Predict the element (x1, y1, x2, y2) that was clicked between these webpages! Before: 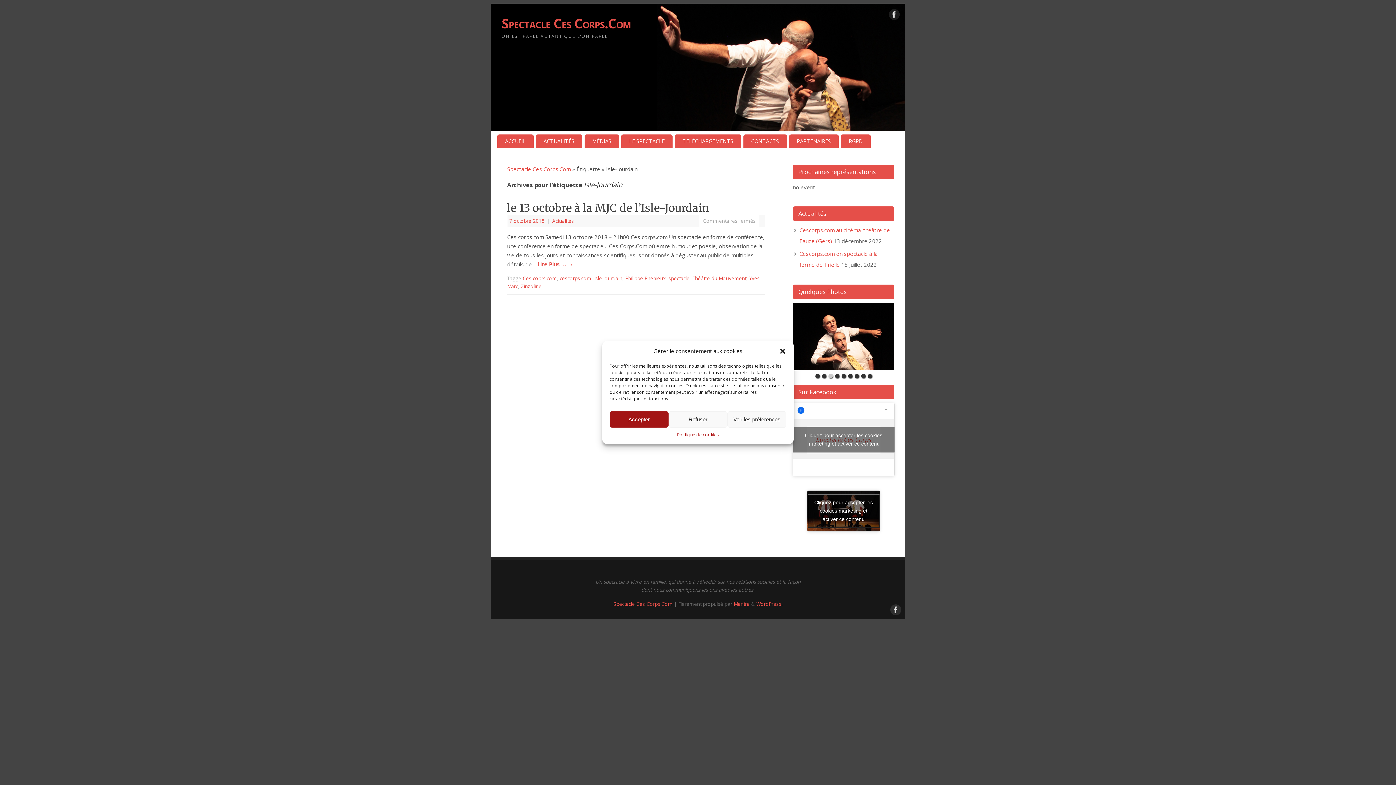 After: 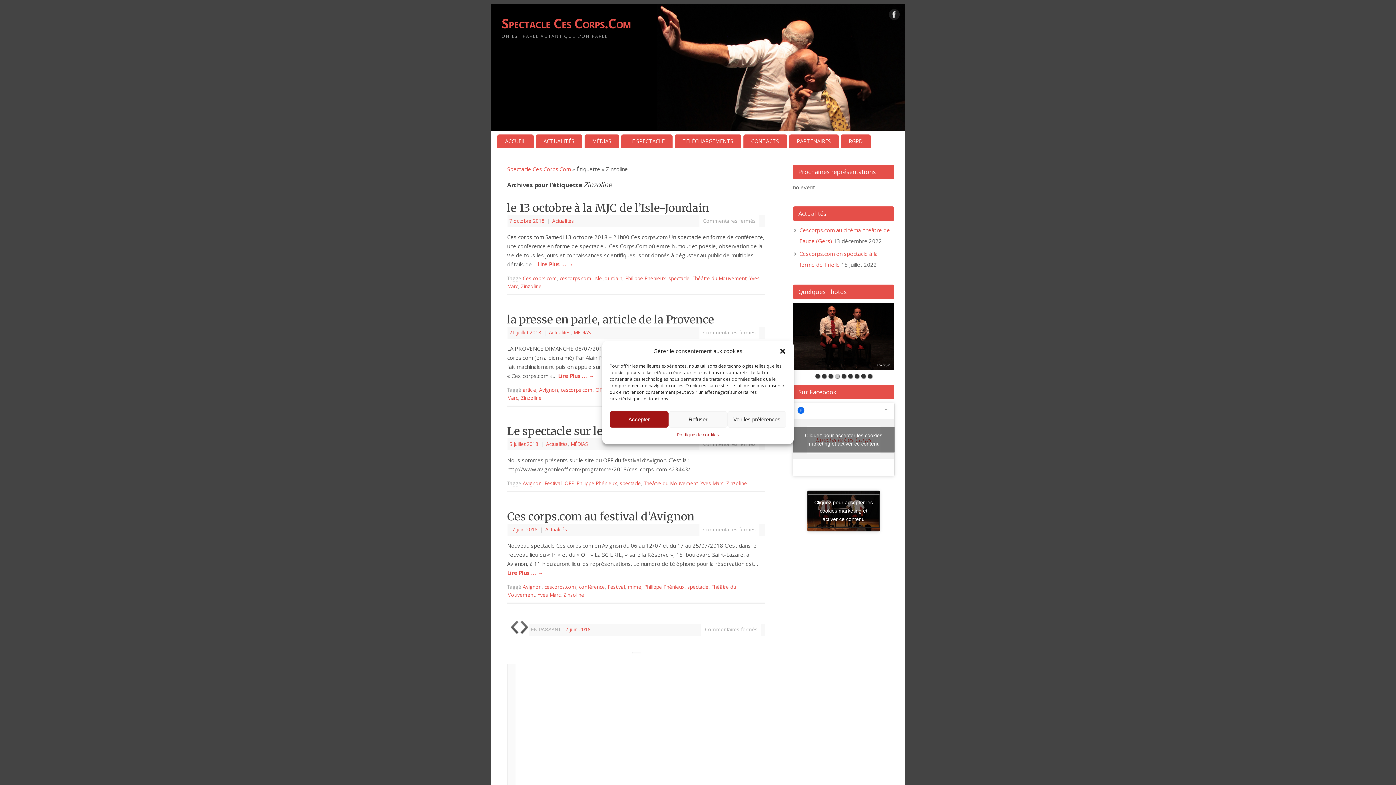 Action: bbox: (521, 283, 541, 289) label: Zinzoline